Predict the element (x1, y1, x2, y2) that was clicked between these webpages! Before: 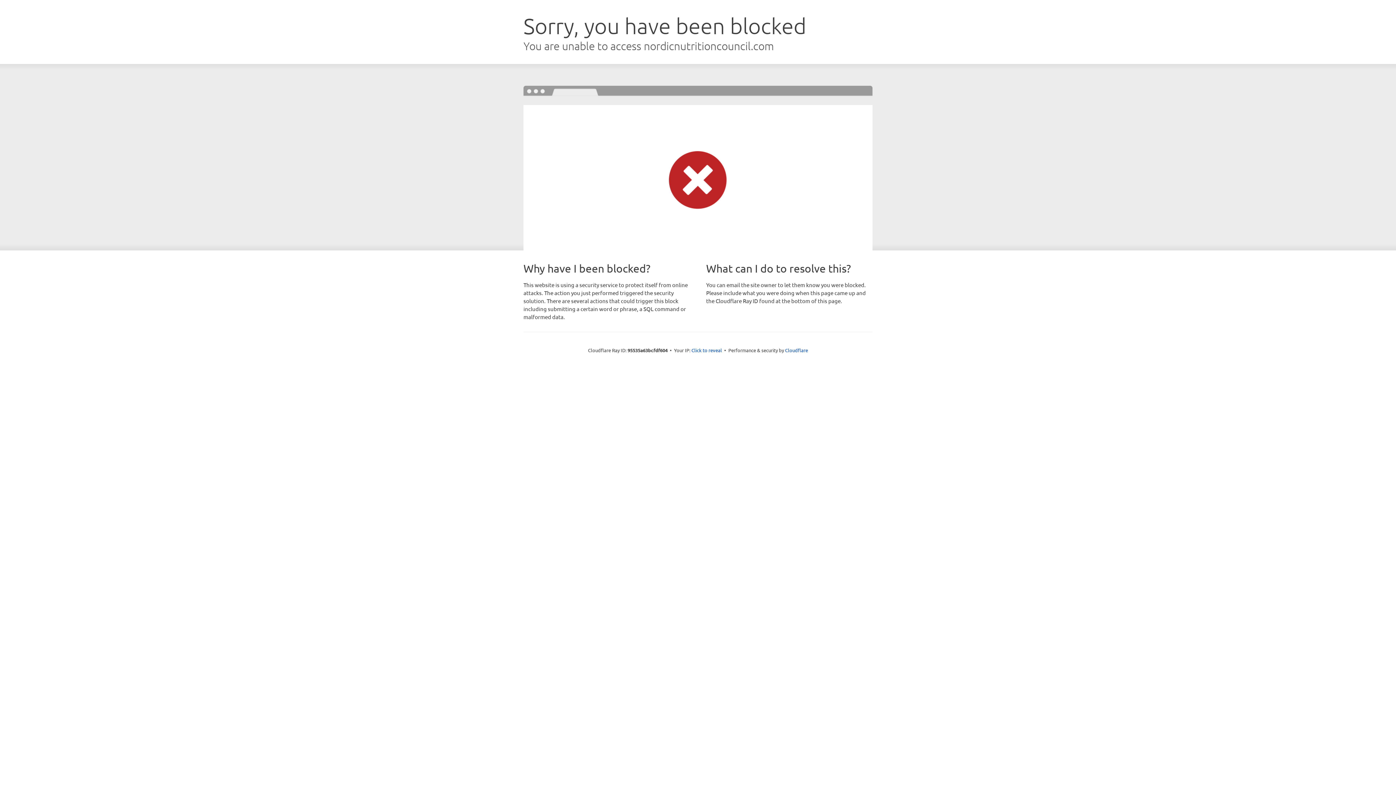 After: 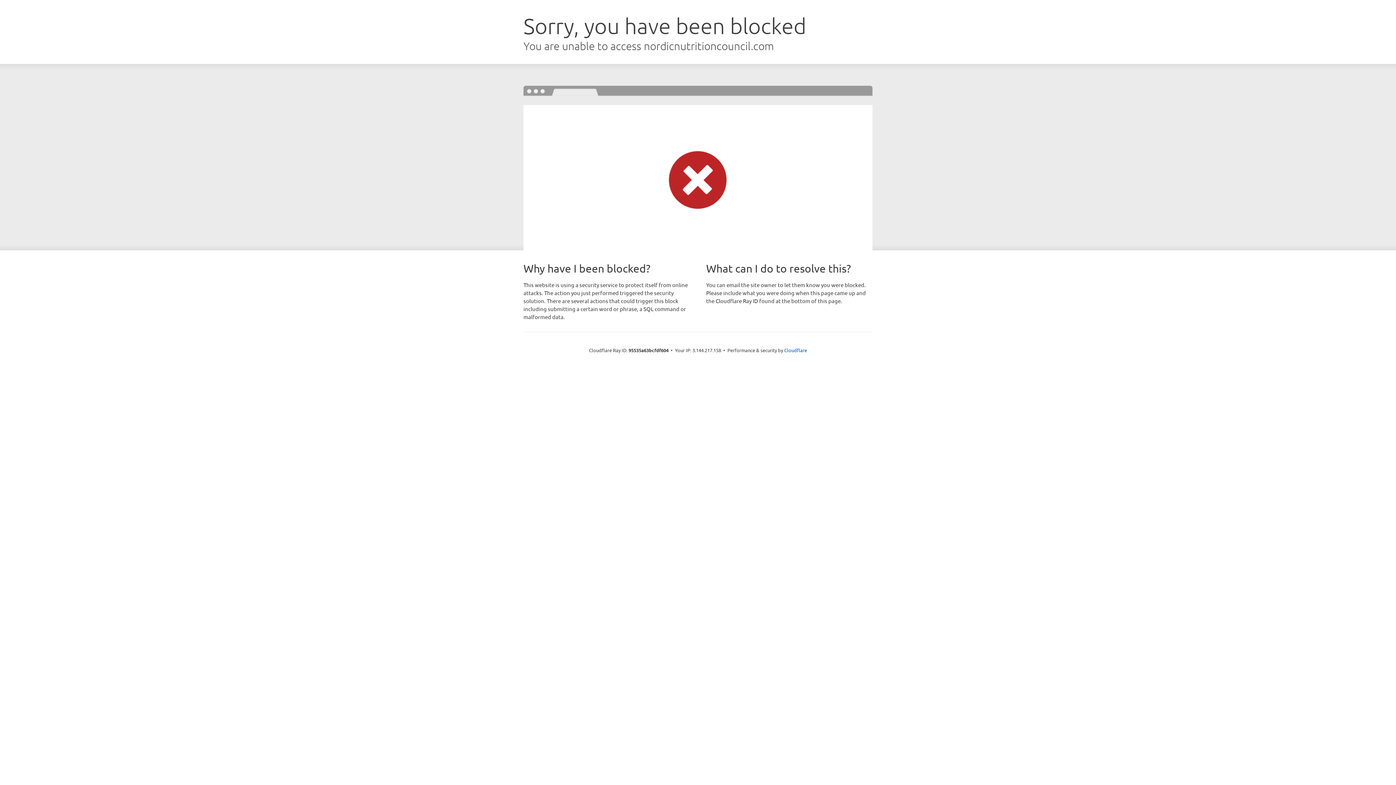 Action: bbox: (691, 346, 722, 353) label: Click to reveal